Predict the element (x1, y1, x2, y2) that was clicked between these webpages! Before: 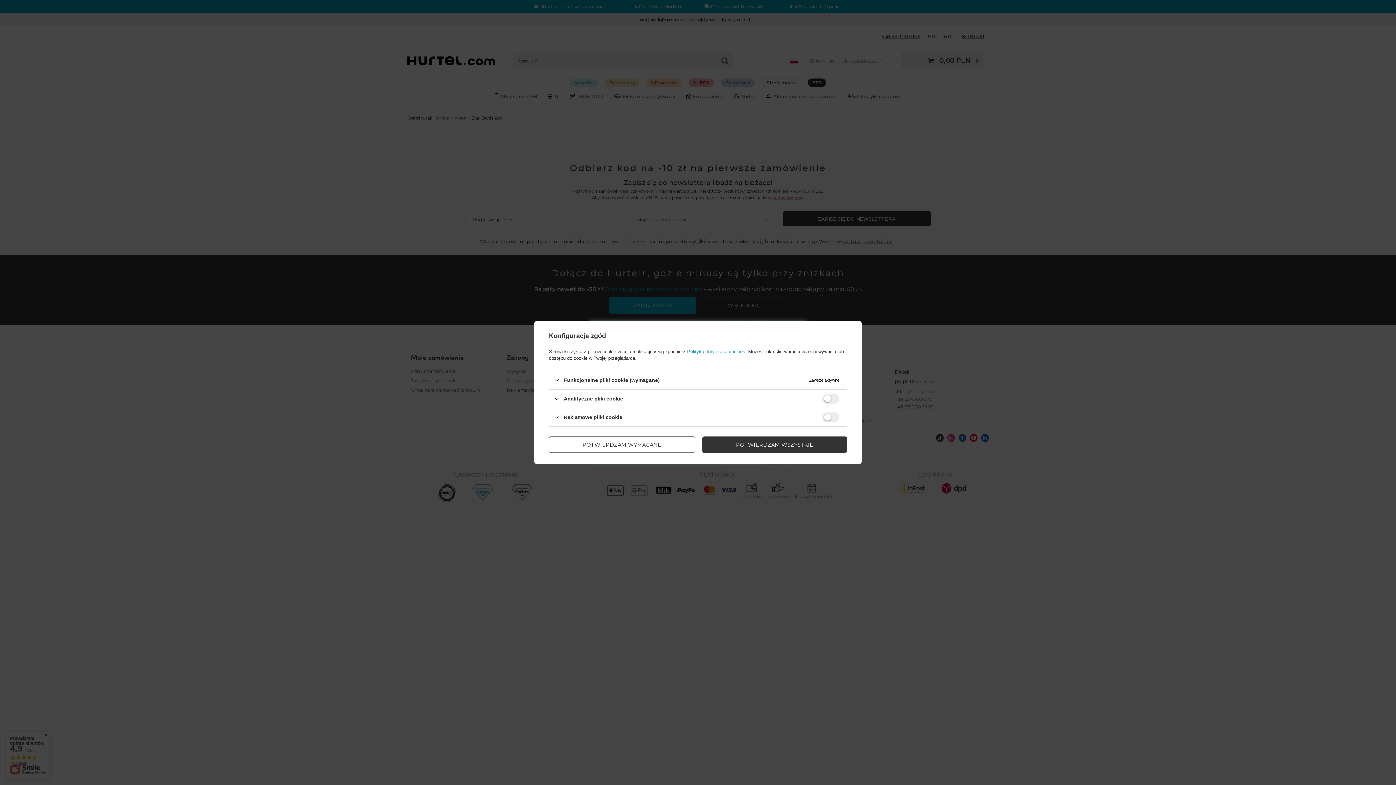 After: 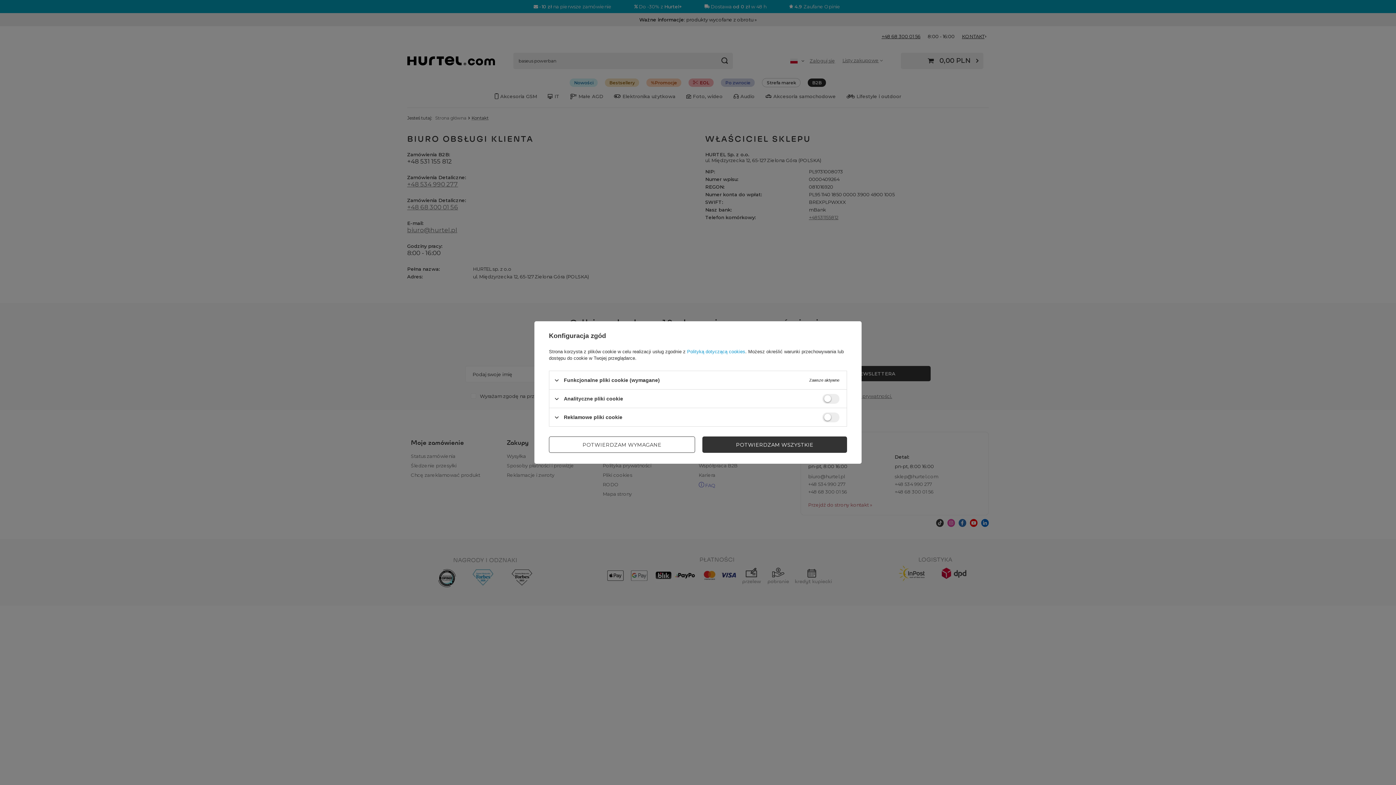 Action: label: Polityką dotyczącą cookies bbox: (687, 349, 745, 354)